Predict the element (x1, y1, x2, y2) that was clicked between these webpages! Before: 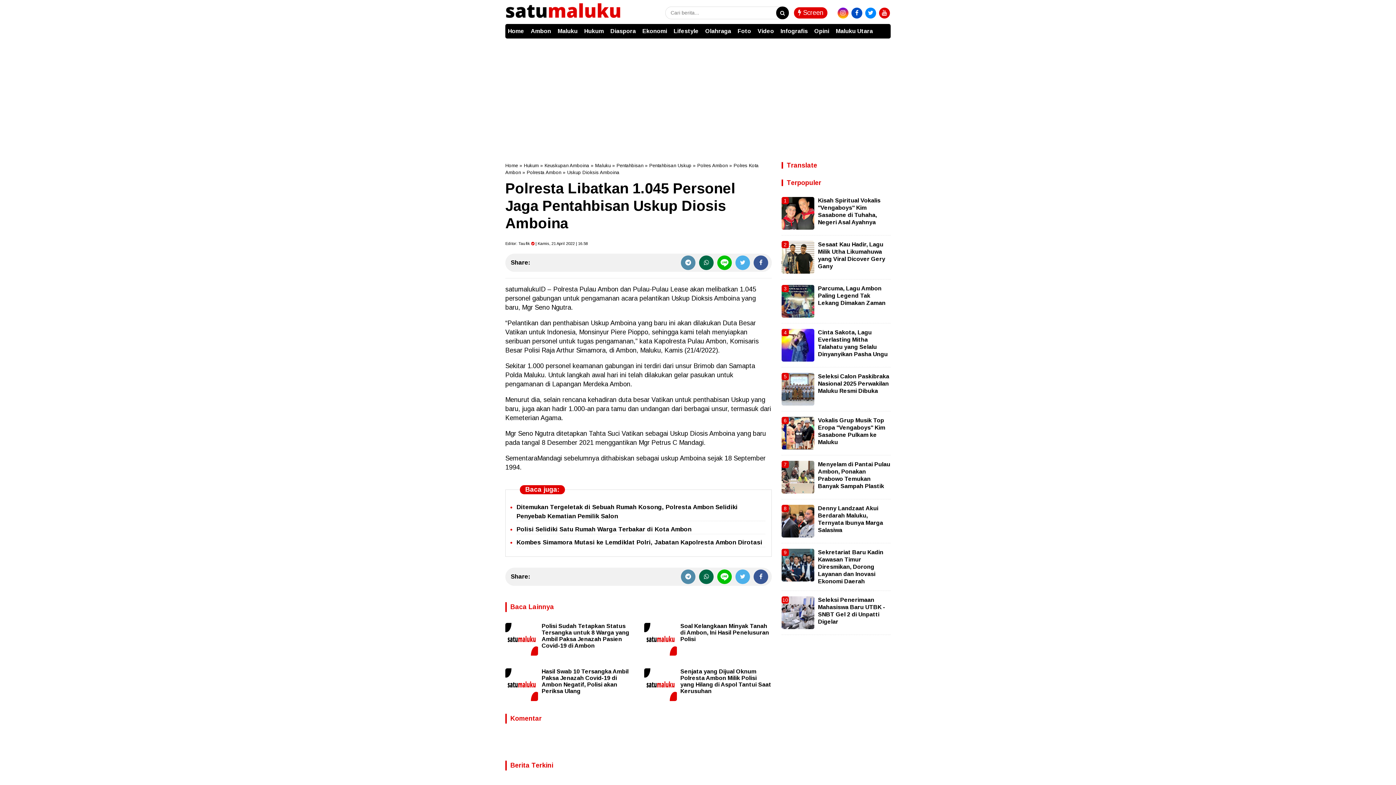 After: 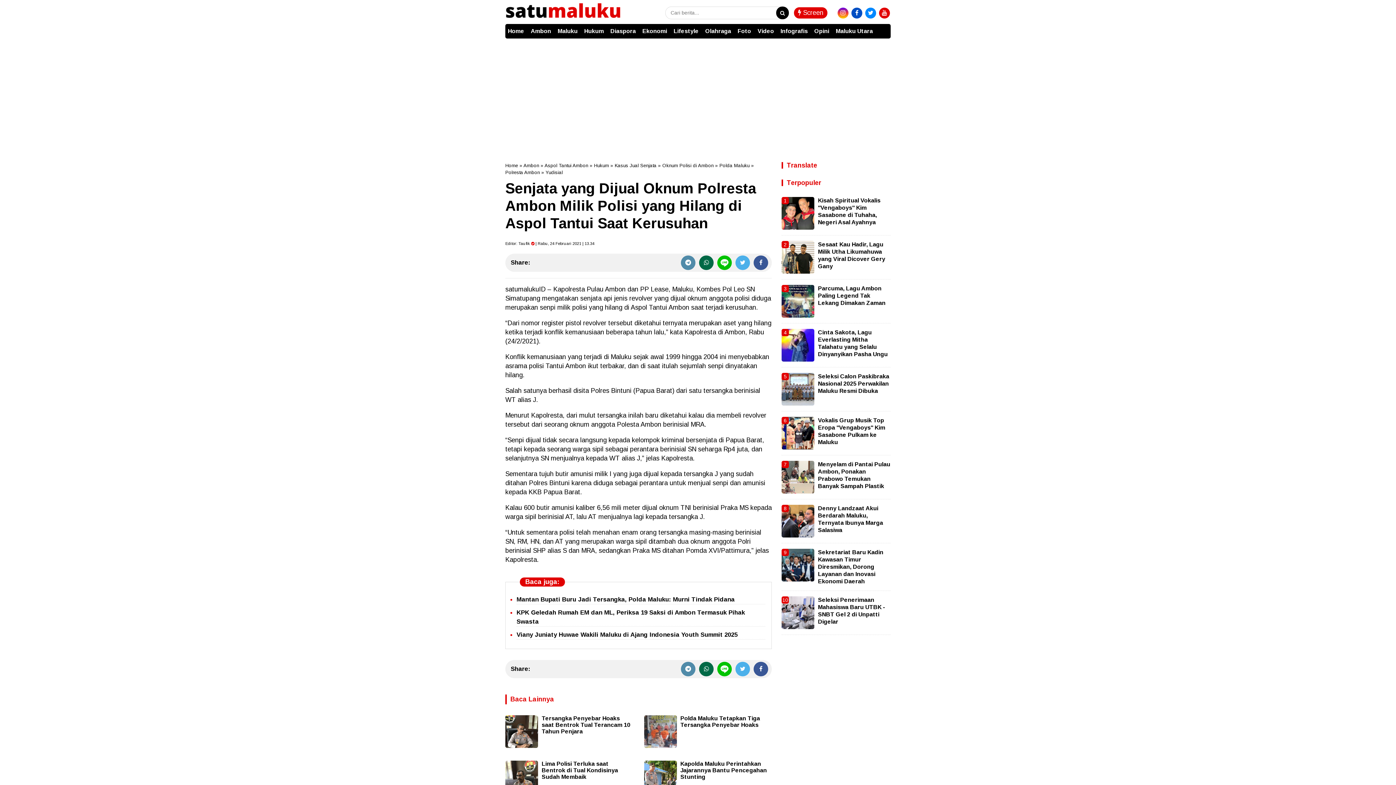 Action: label: Senjata yang Dijual Oknum Polresta Ambon Milik Polisi yang Hilang di Aspol Tantui Saat Kerusuhan bbox: (680, 668, 771, 694)